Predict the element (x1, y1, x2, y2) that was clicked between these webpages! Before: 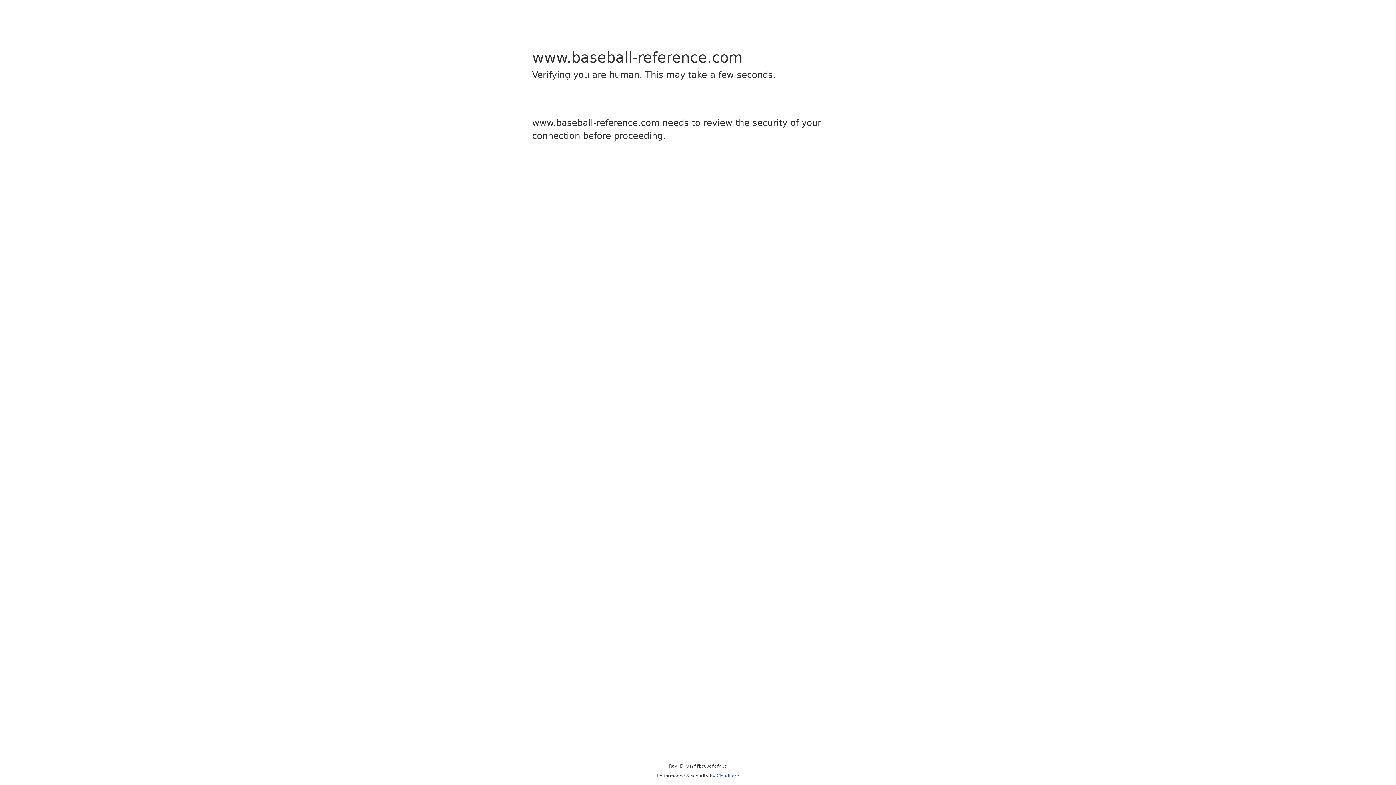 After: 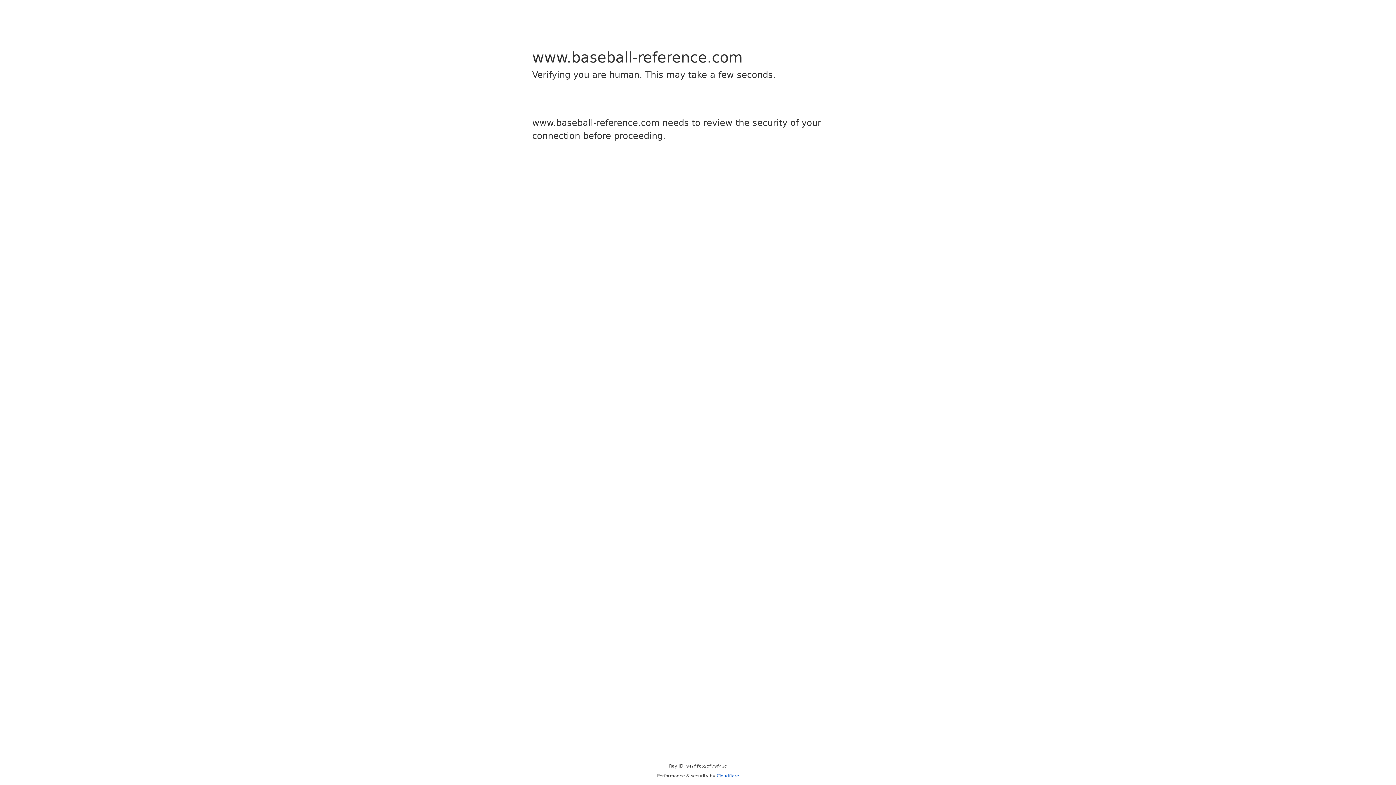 Action: label: Cloudflare bbox: (716, 773, 739, 778)